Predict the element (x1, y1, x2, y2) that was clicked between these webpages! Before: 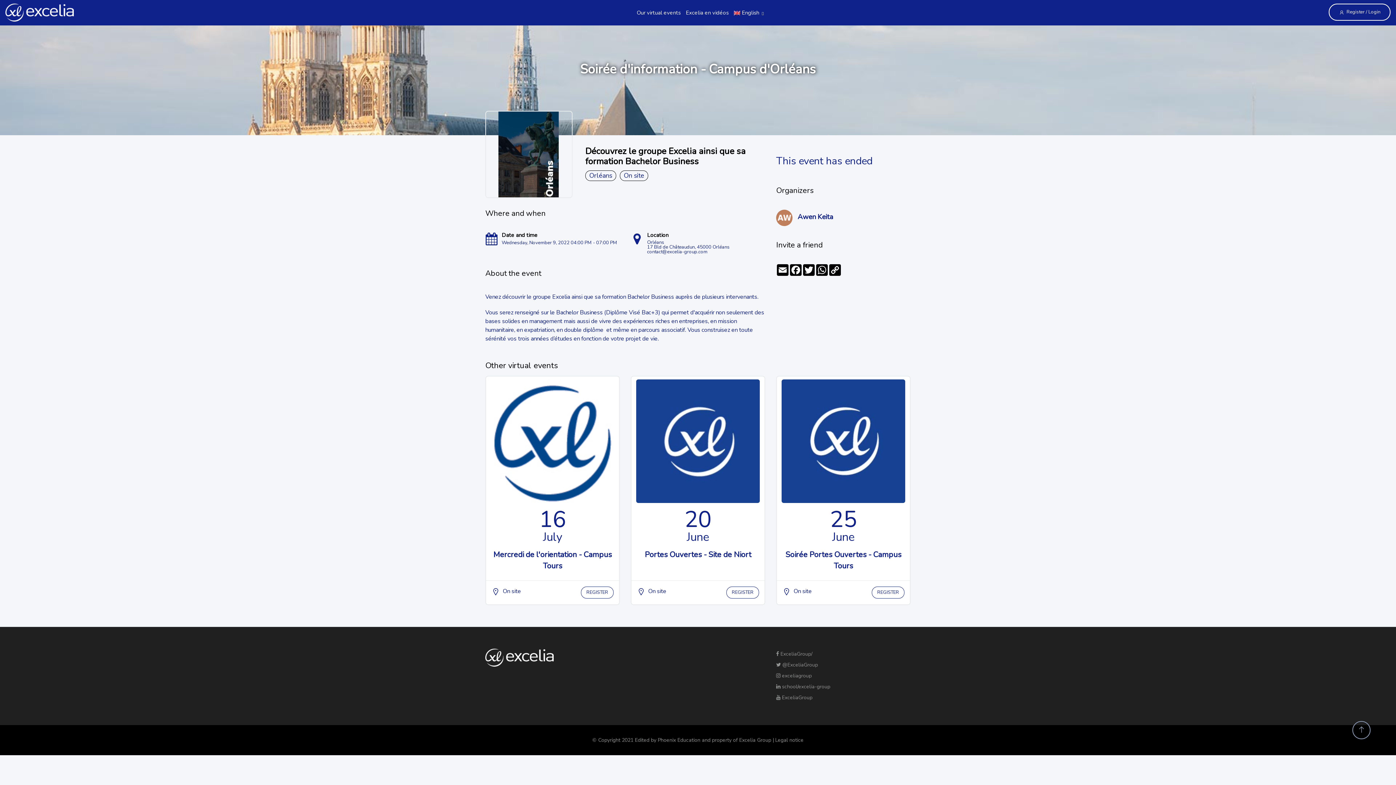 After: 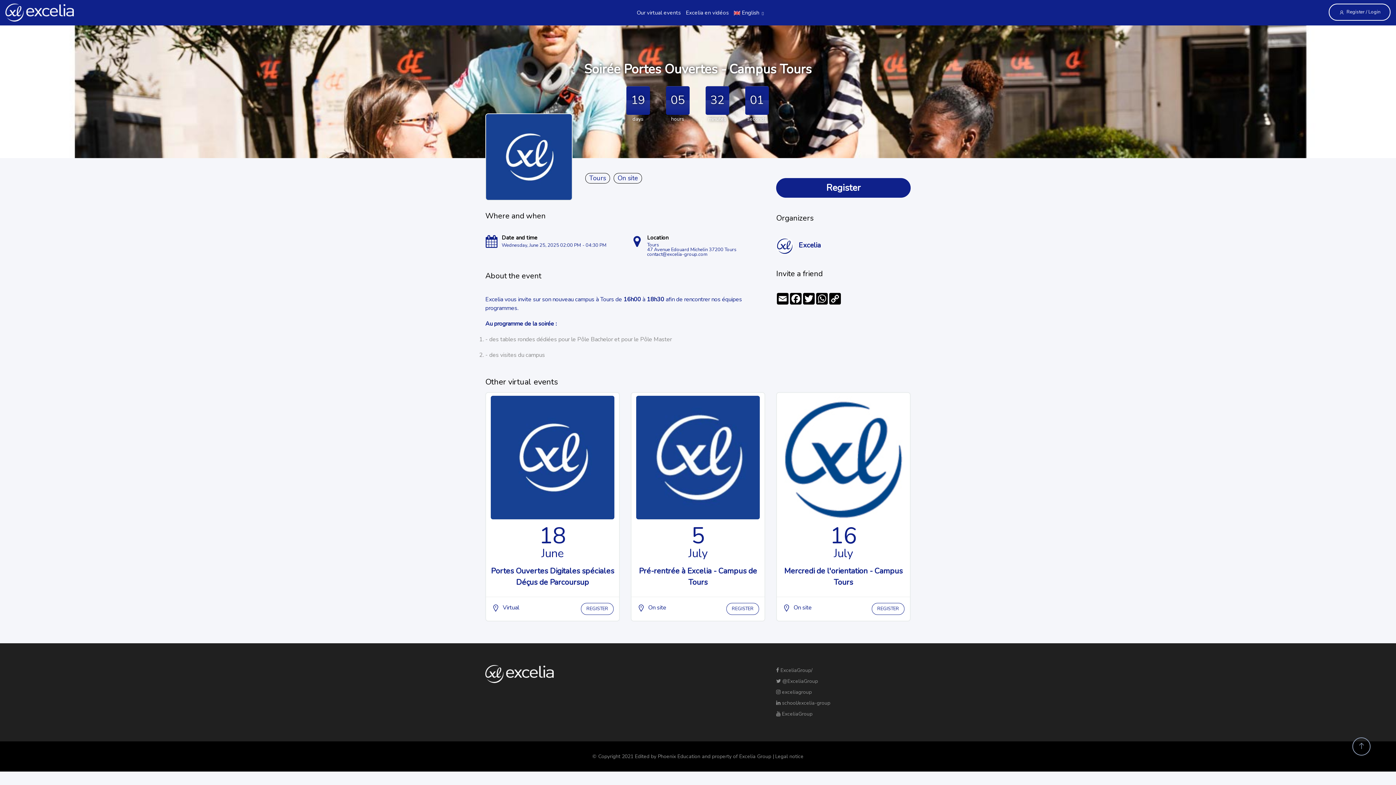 Action: bbox: (872, 586, 904, 598) label: REGISTER